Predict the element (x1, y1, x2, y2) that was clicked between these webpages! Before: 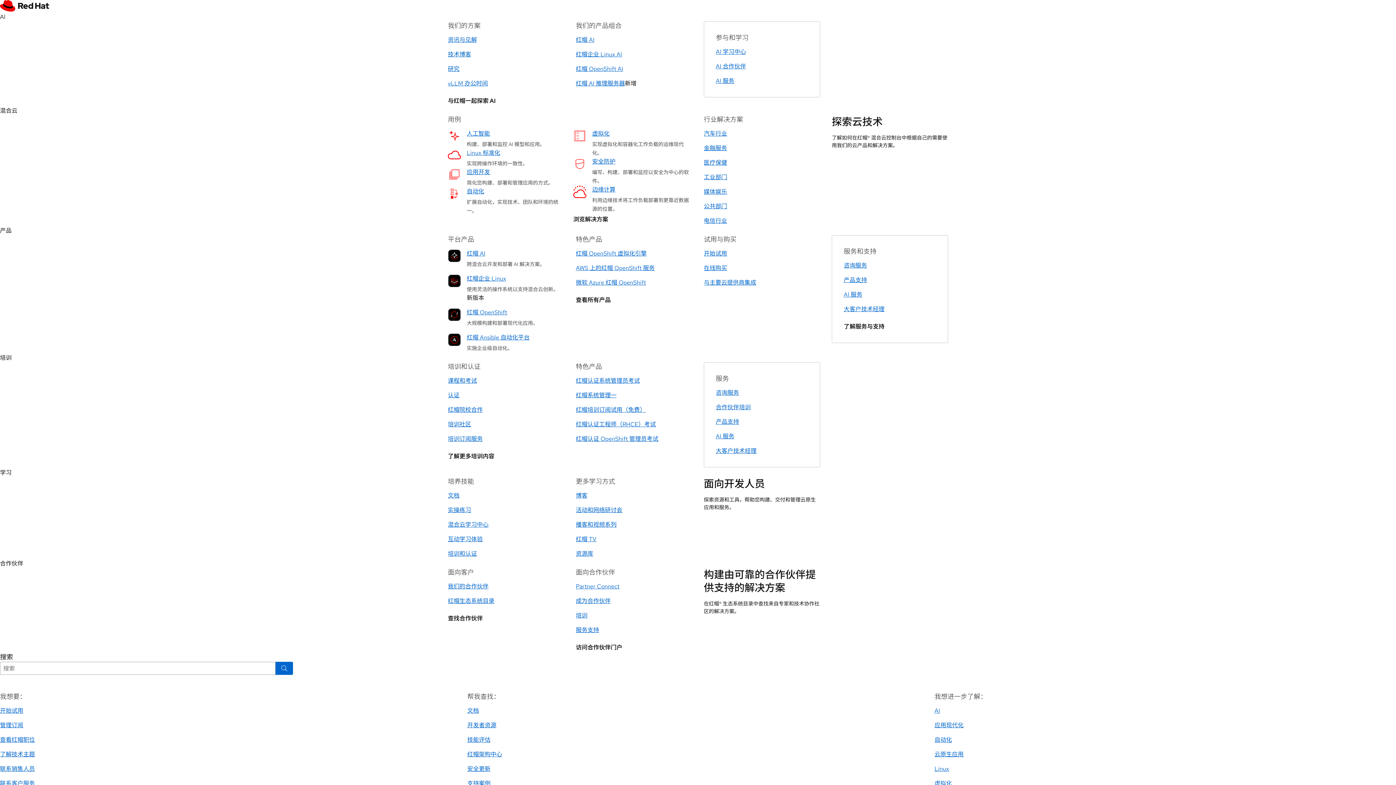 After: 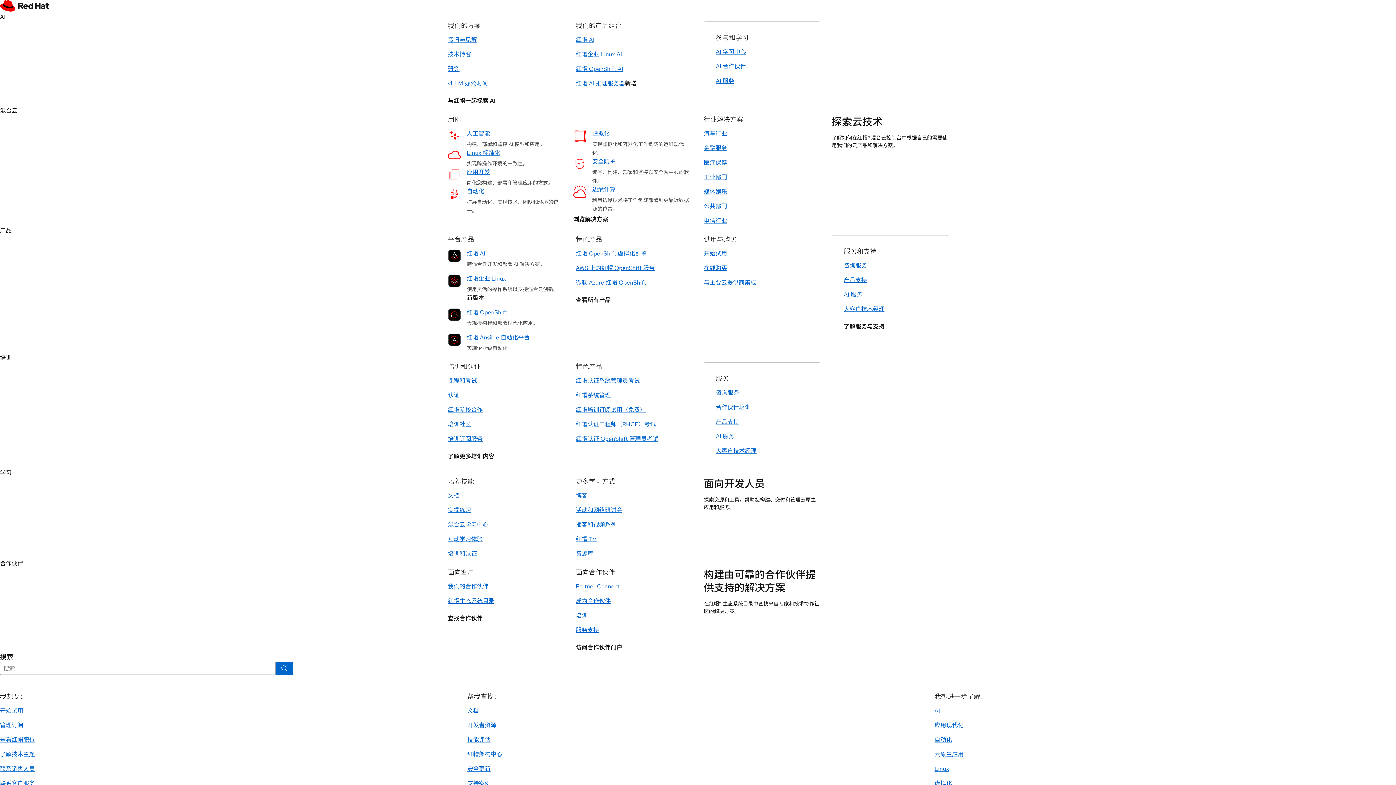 Action: label: 云原生应用 bbox: (934, 750, 963, 758)